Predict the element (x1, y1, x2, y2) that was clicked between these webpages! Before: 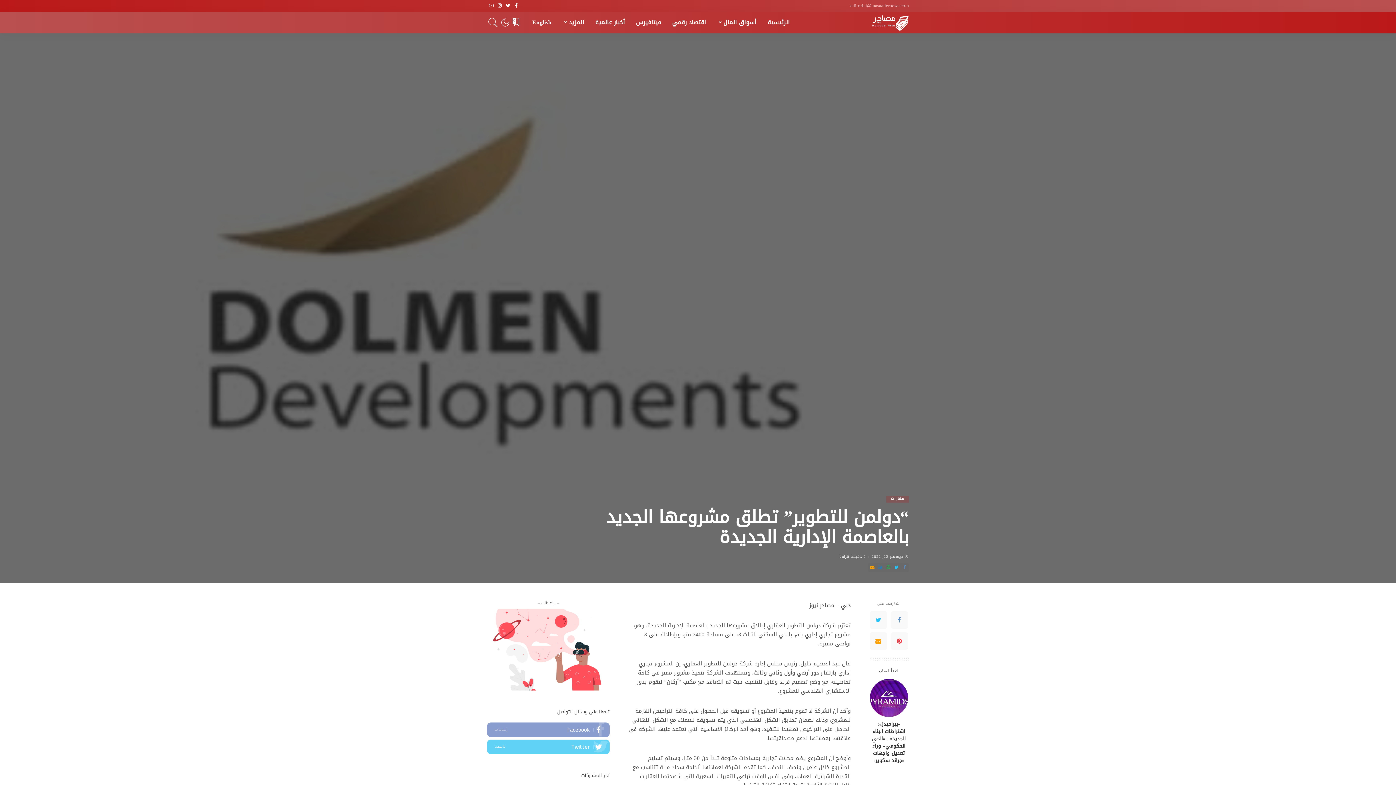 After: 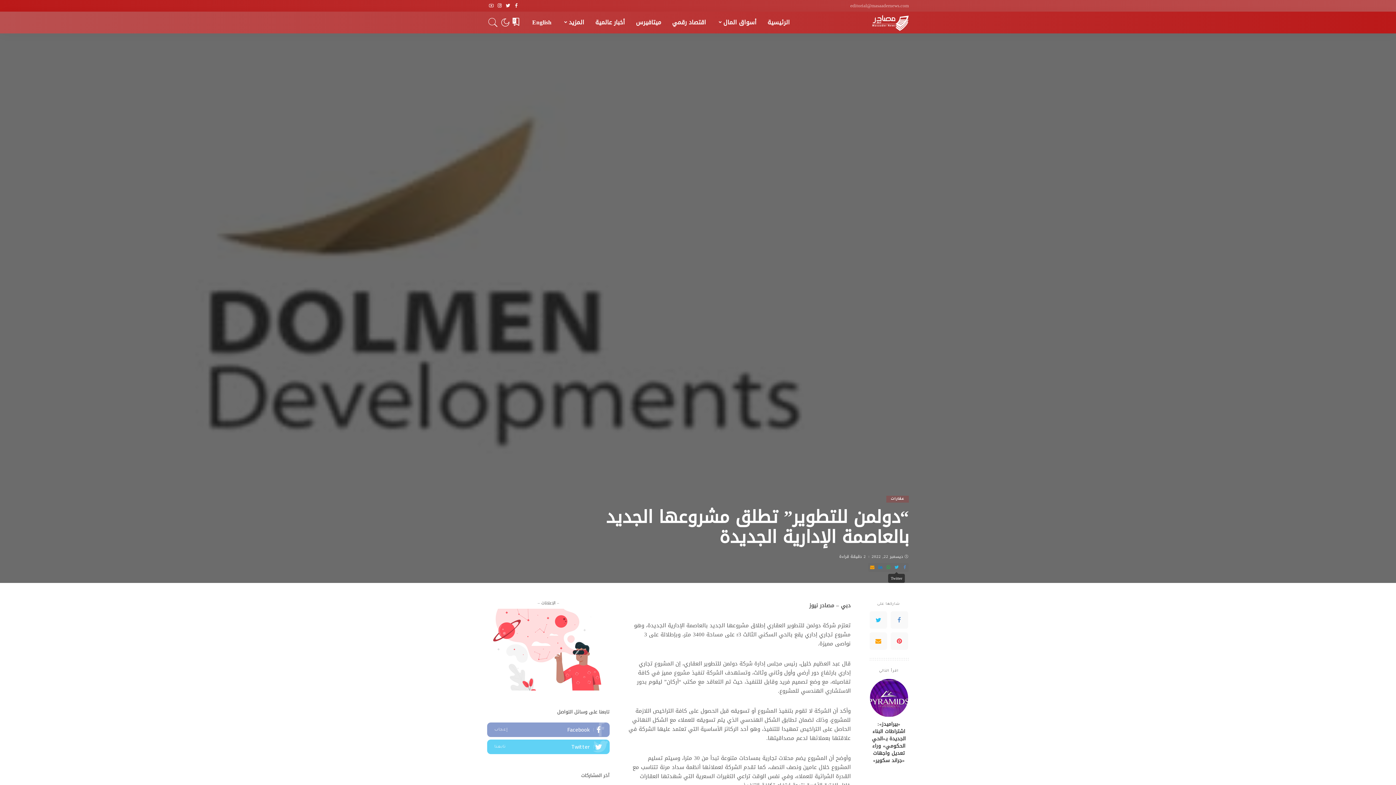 Action: bbox: (892, 563, 900, 572)